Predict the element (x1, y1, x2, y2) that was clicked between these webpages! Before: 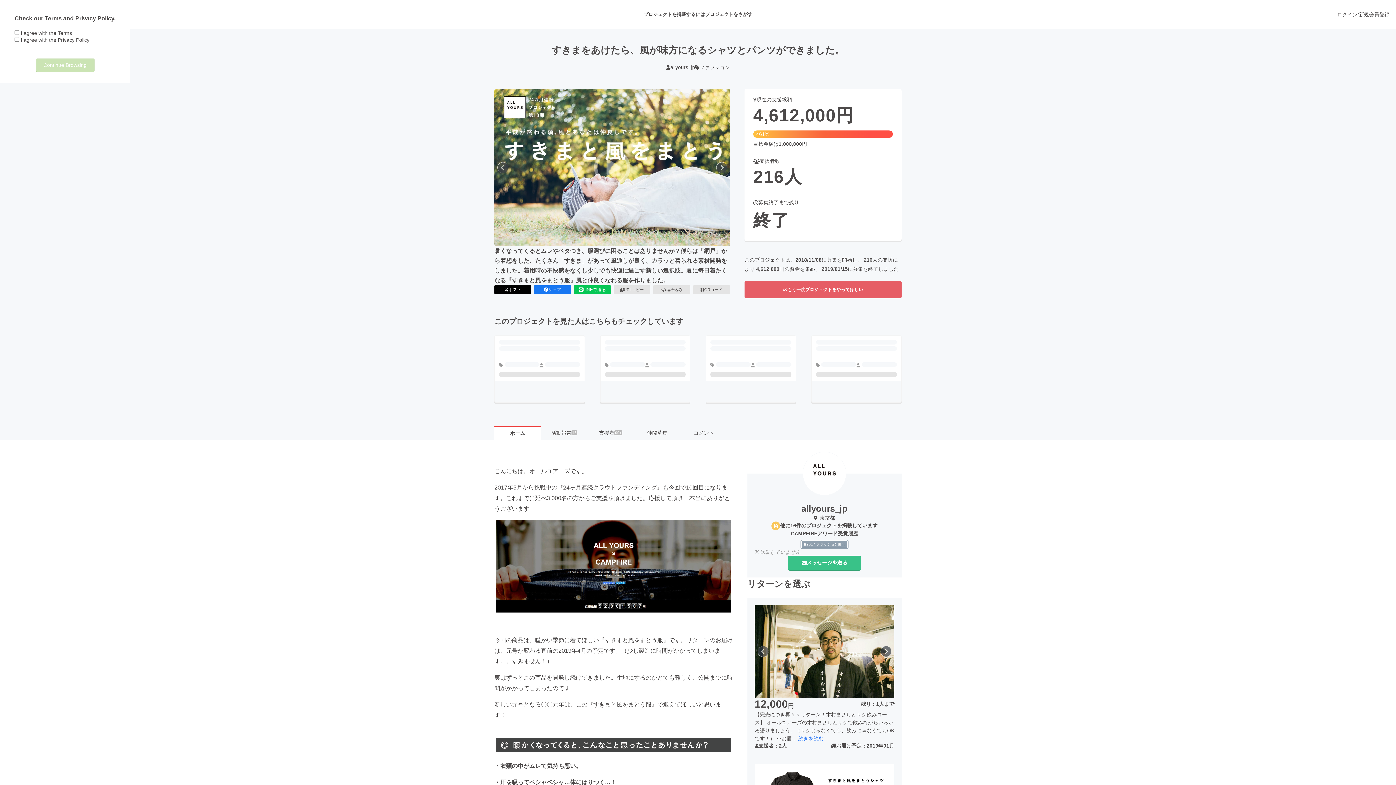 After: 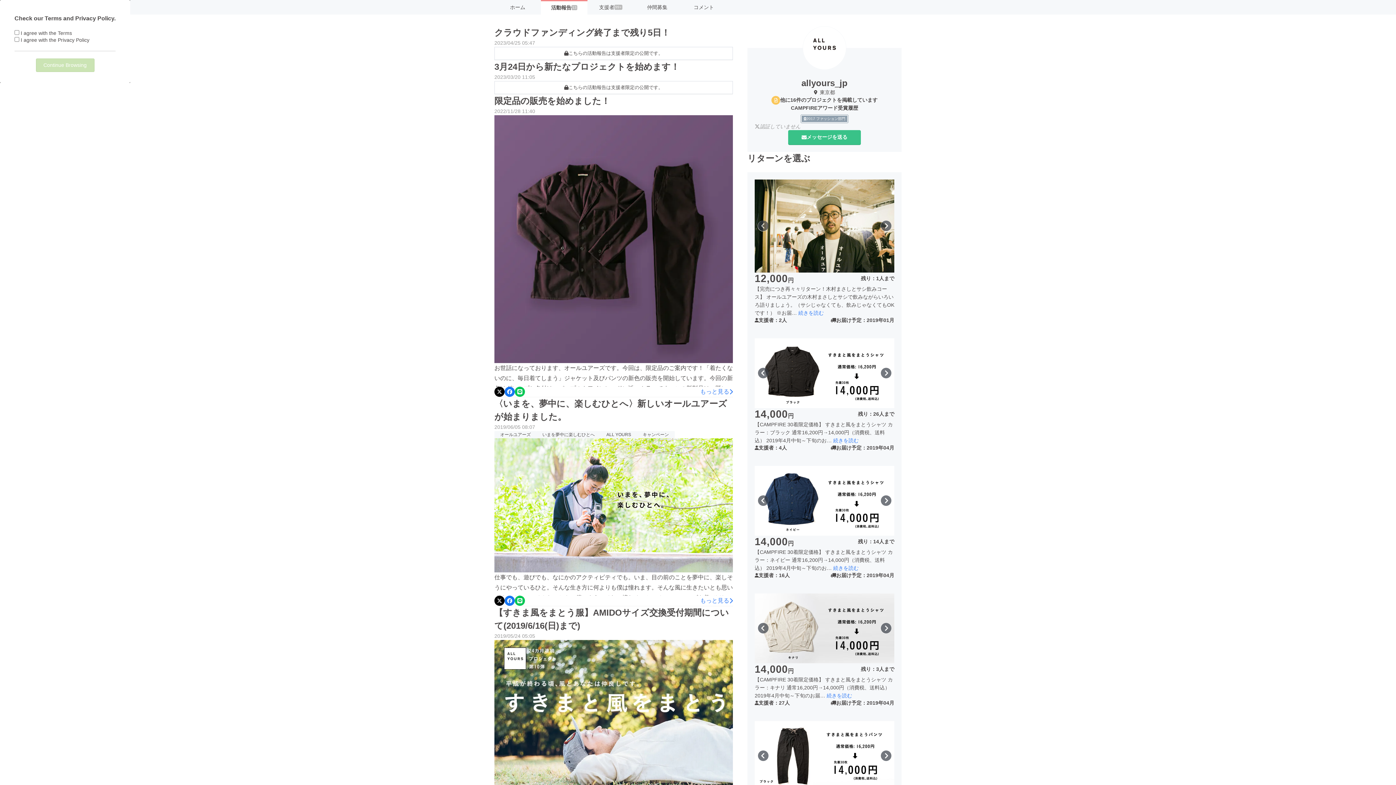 Action: bbox: (541, 426, 587, 440) label: 活動報告
13